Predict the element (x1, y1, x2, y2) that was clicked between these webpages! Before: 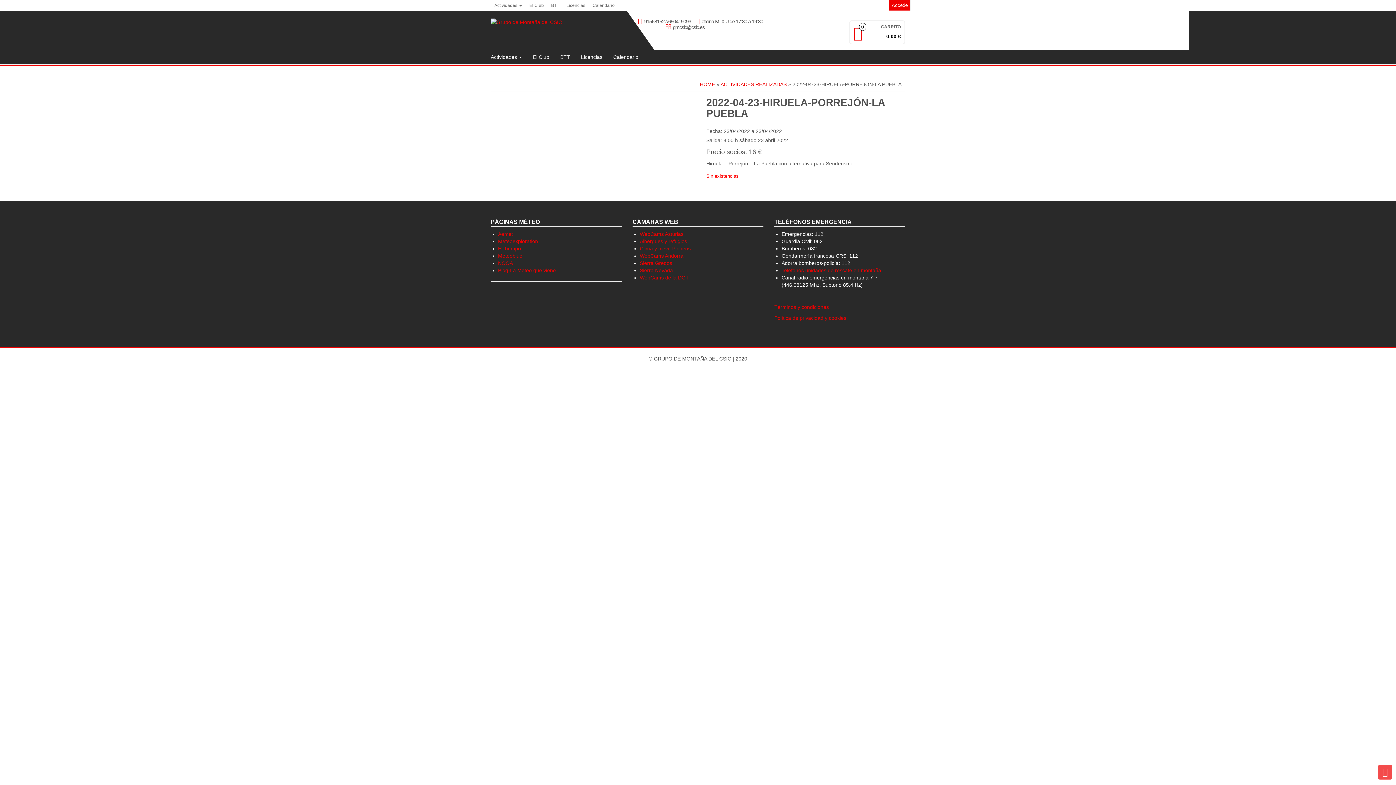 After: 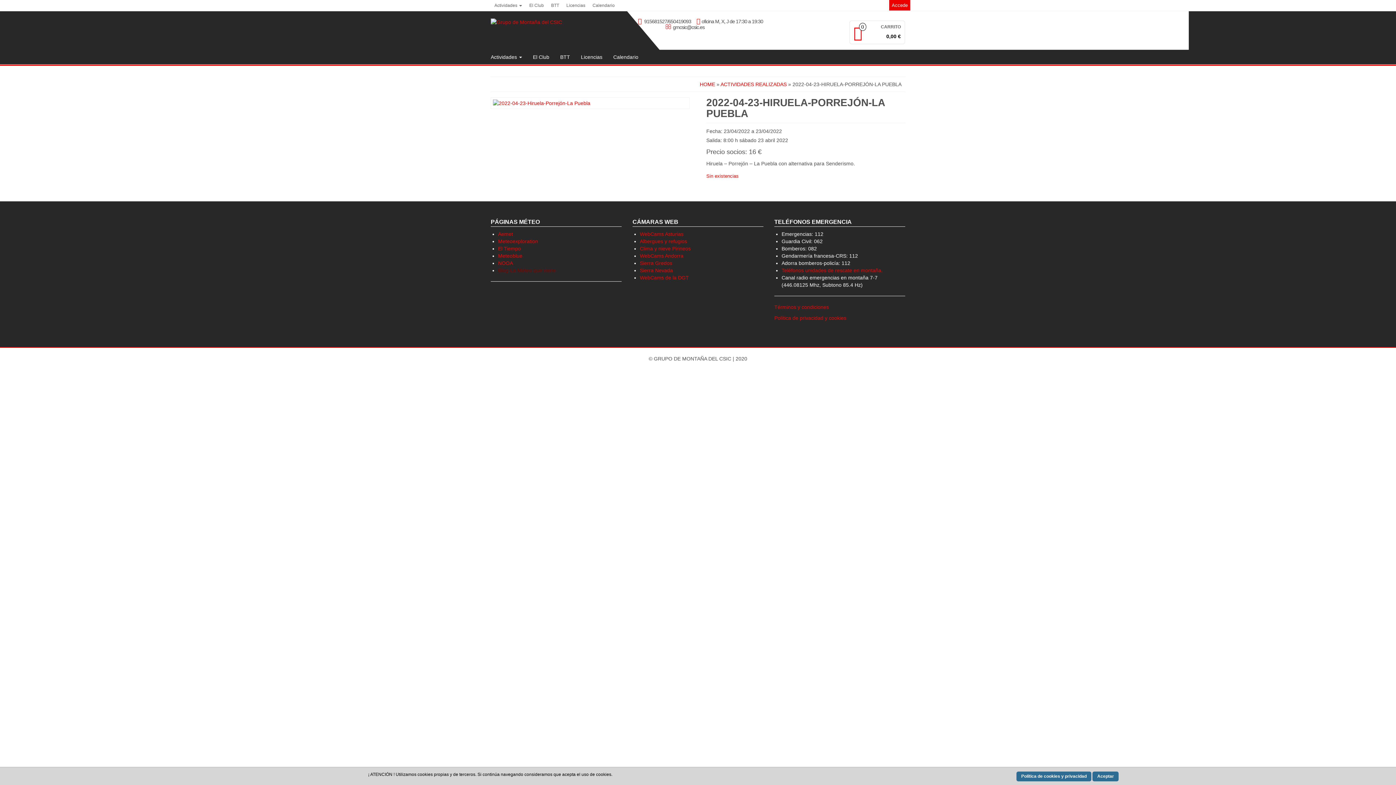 Action: label: Blog-La Meteo que viene bbox: (498, 267, 556, 273)